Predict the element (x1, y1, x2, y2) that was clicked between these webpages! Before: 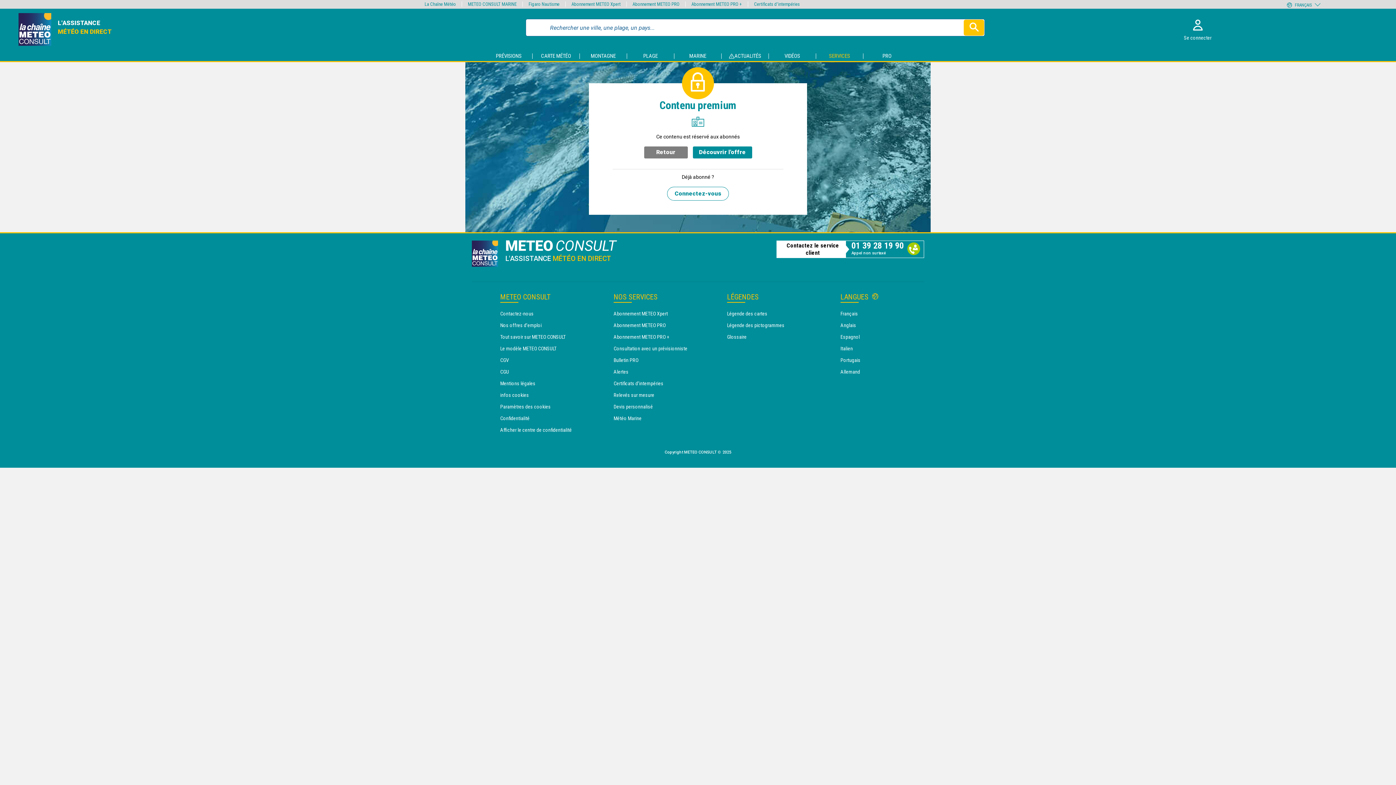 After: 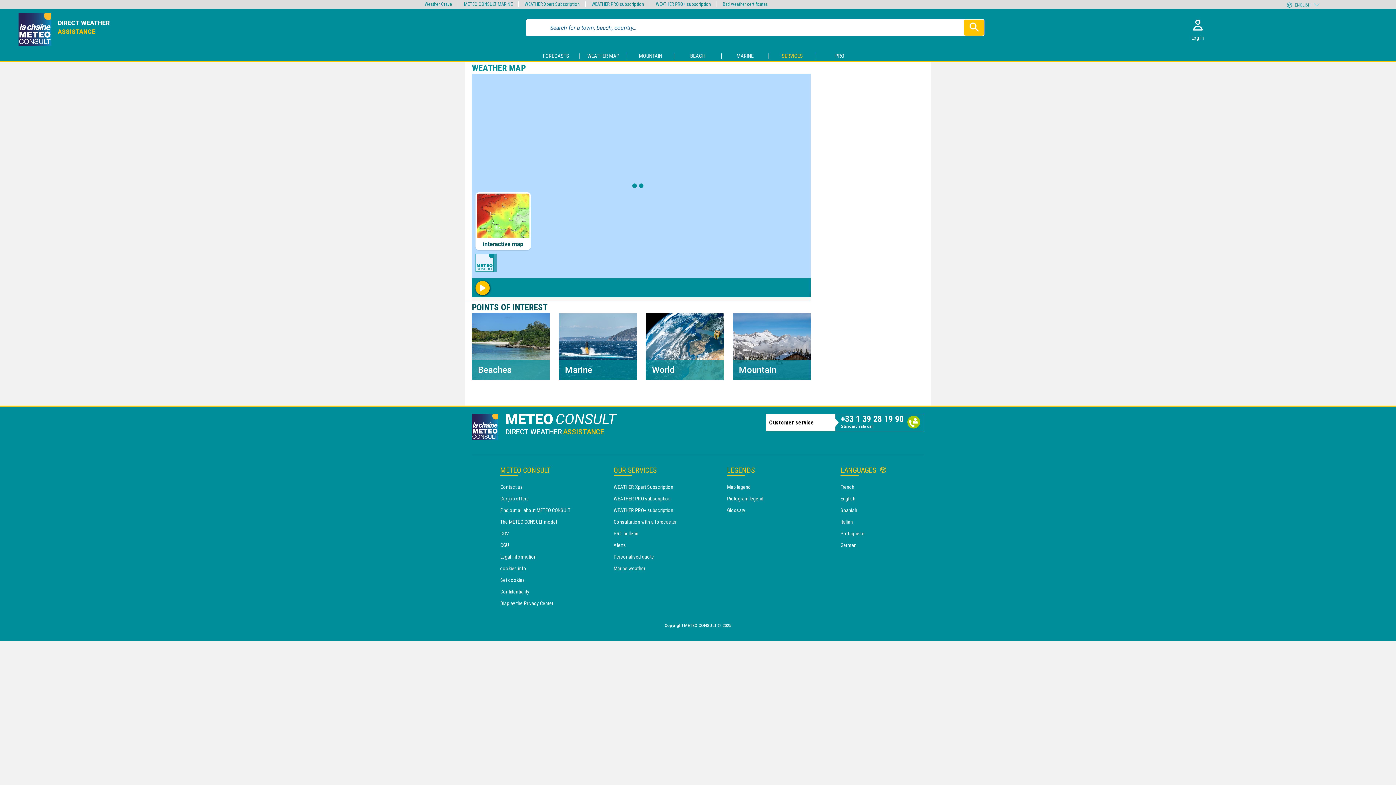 Action: label: Anglais bbox: (840, 322, 856, 328)